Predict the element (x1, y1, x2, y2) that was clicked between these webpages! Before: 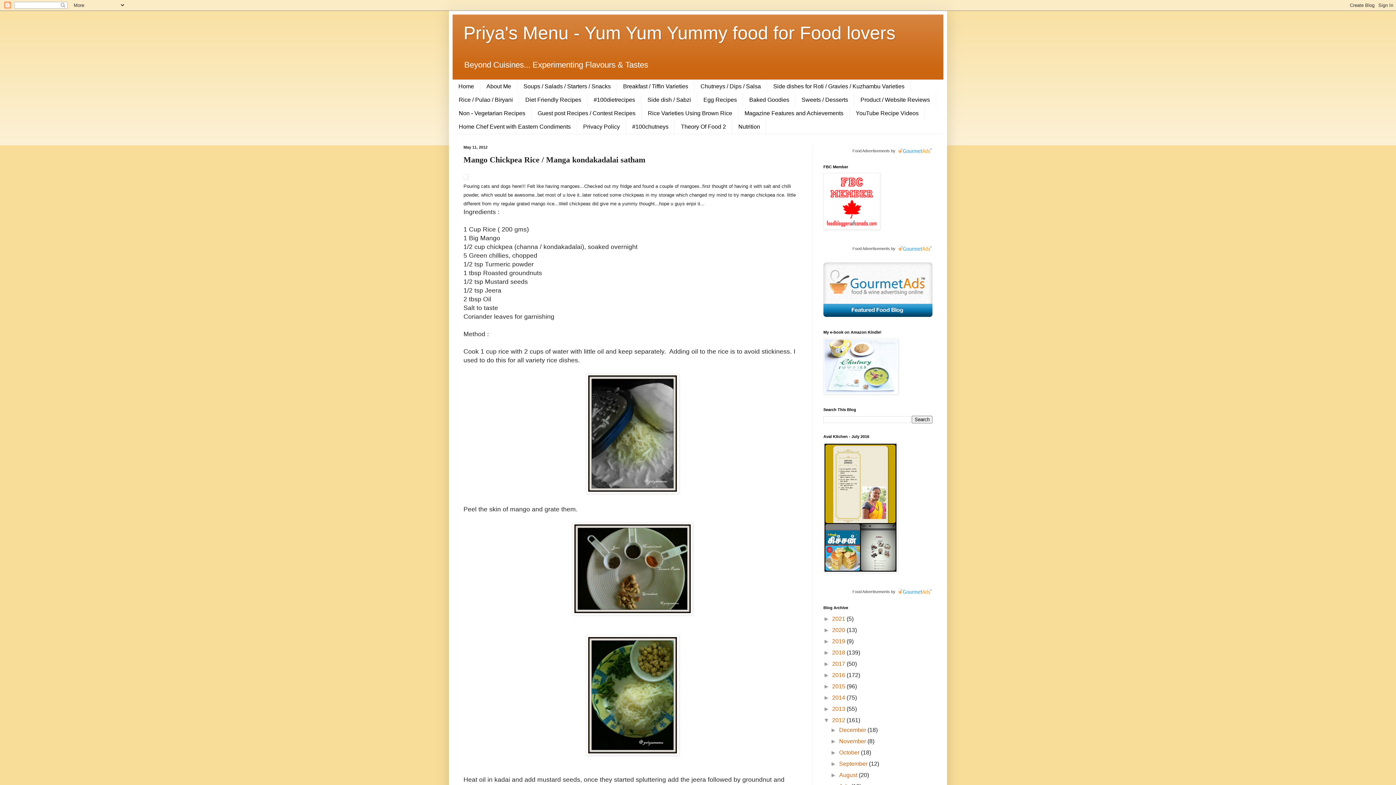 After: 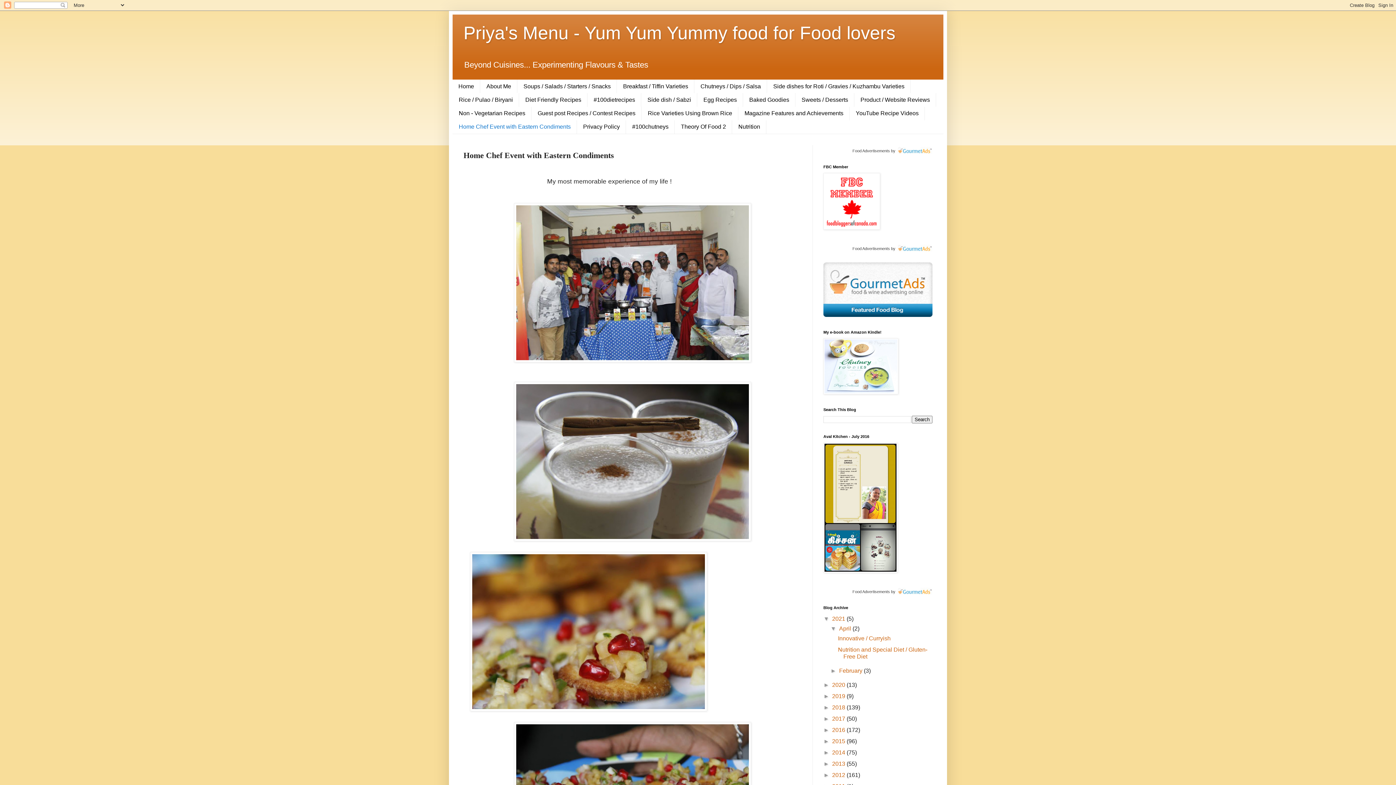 Action: label: Home Chef Event with Eastern Condiments bbox: (452, 120, 577, 133)